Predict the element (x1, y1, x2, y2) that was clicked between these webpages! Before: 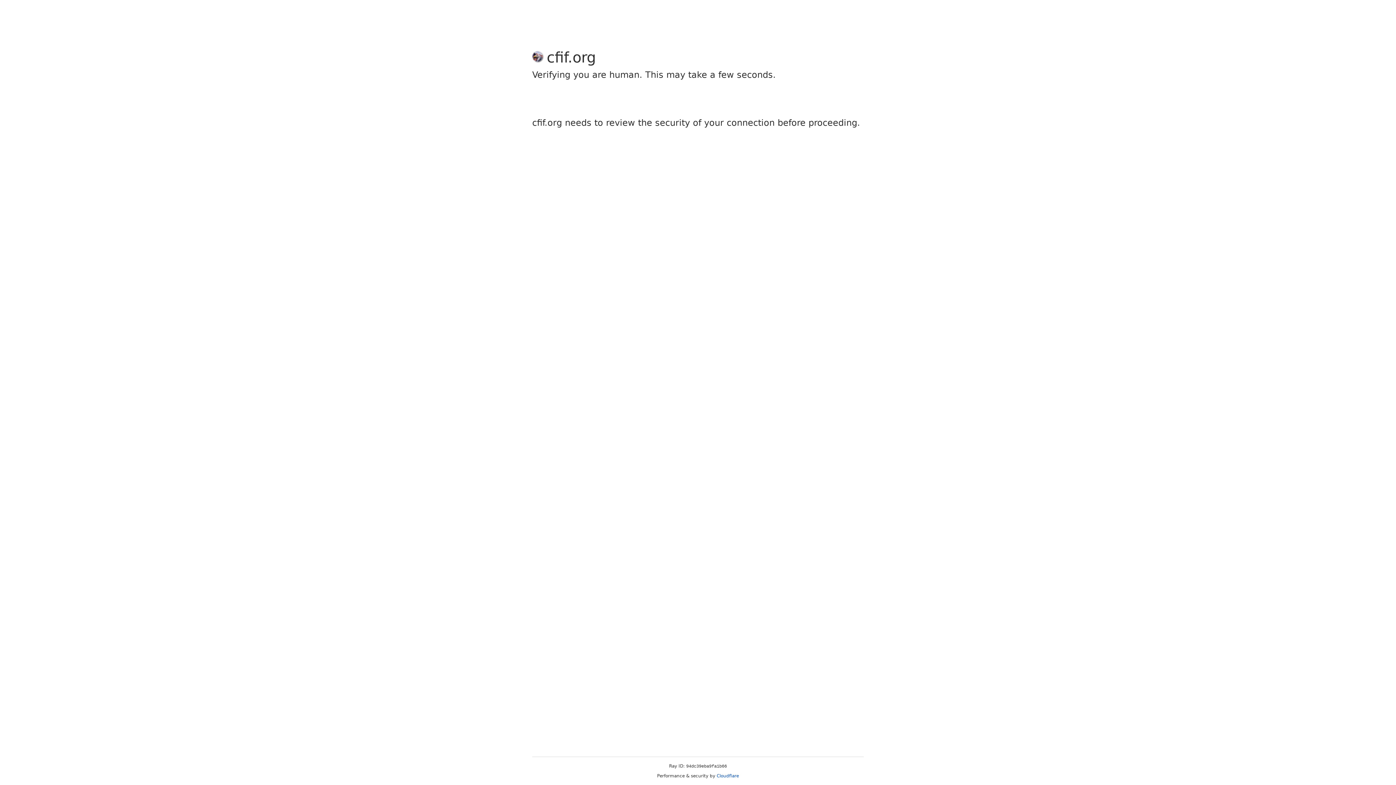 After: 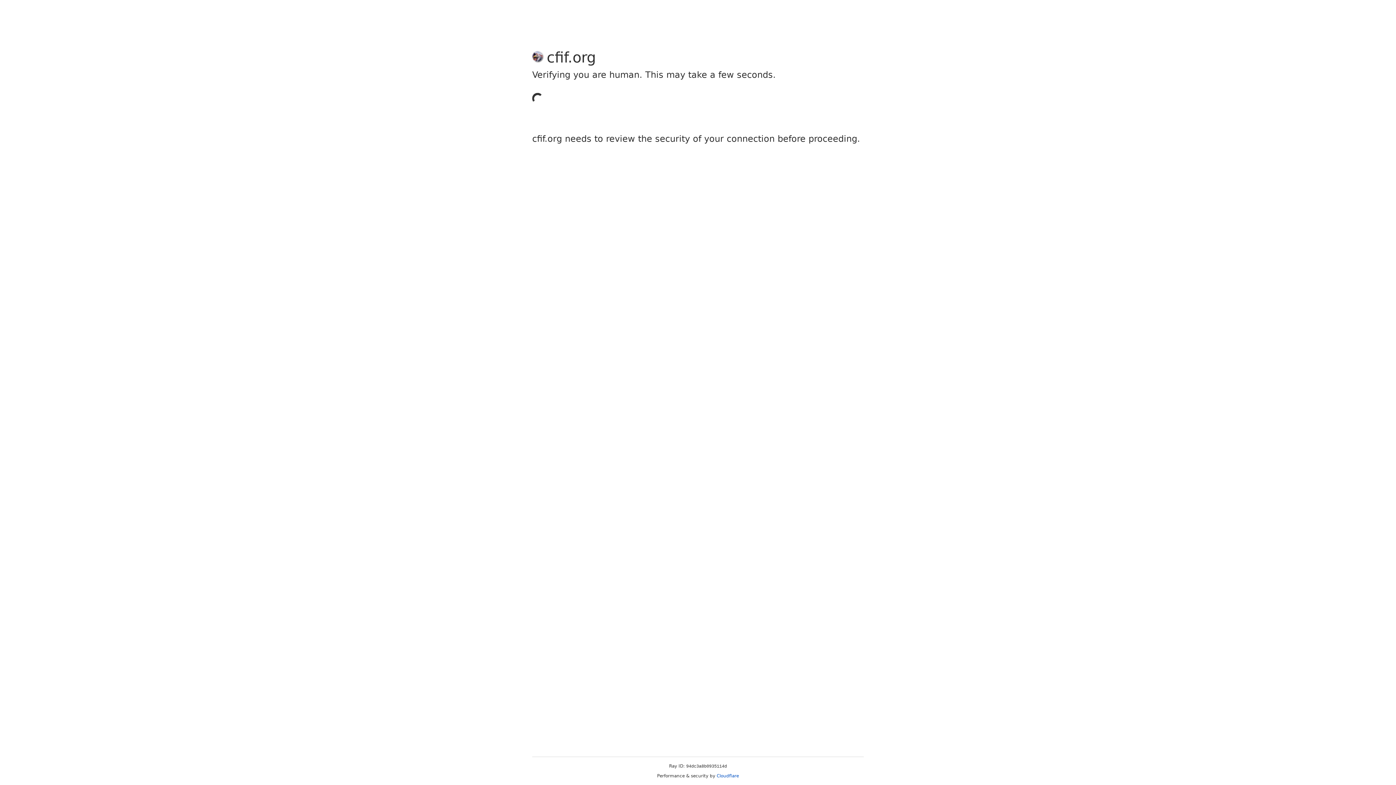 Action: label: Cloudflare bbox: (716, 773, 739, 778)